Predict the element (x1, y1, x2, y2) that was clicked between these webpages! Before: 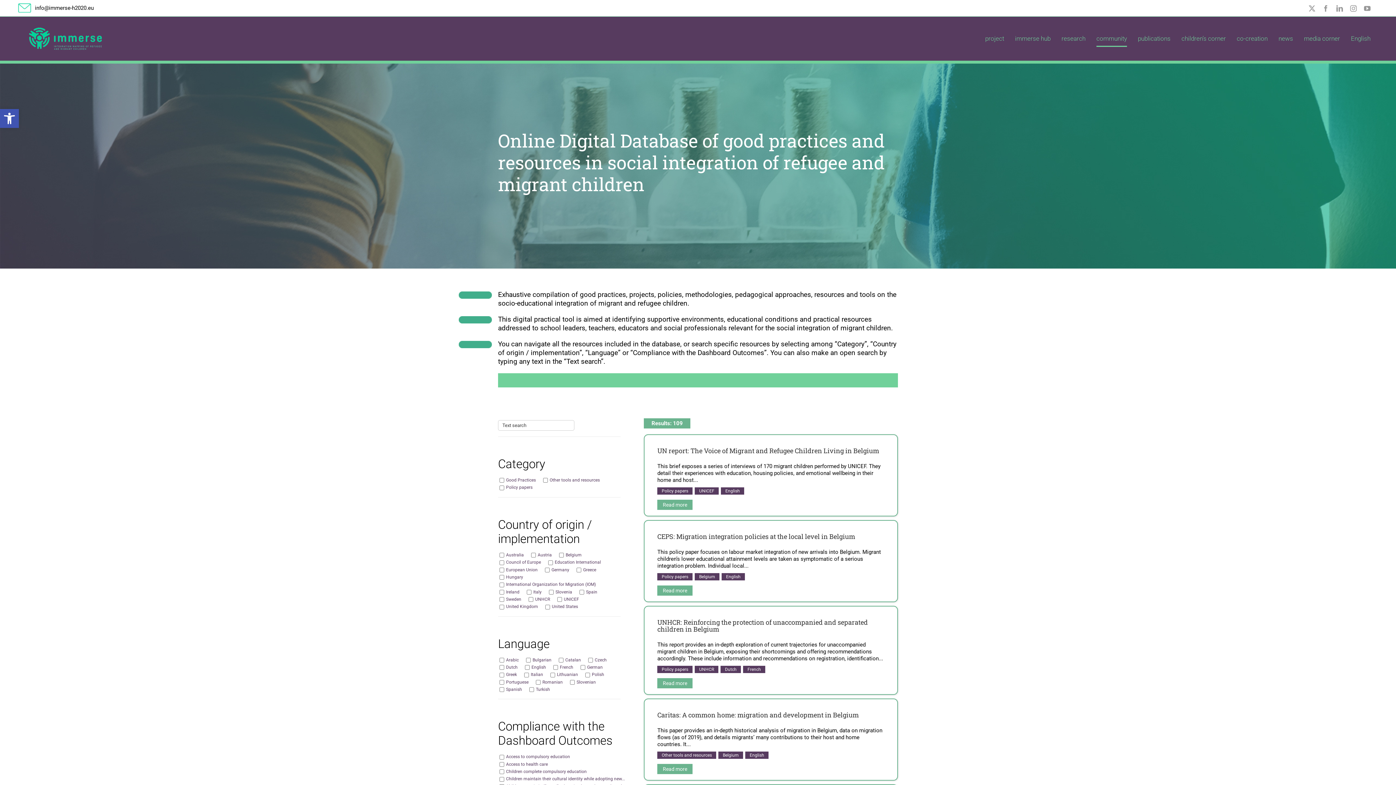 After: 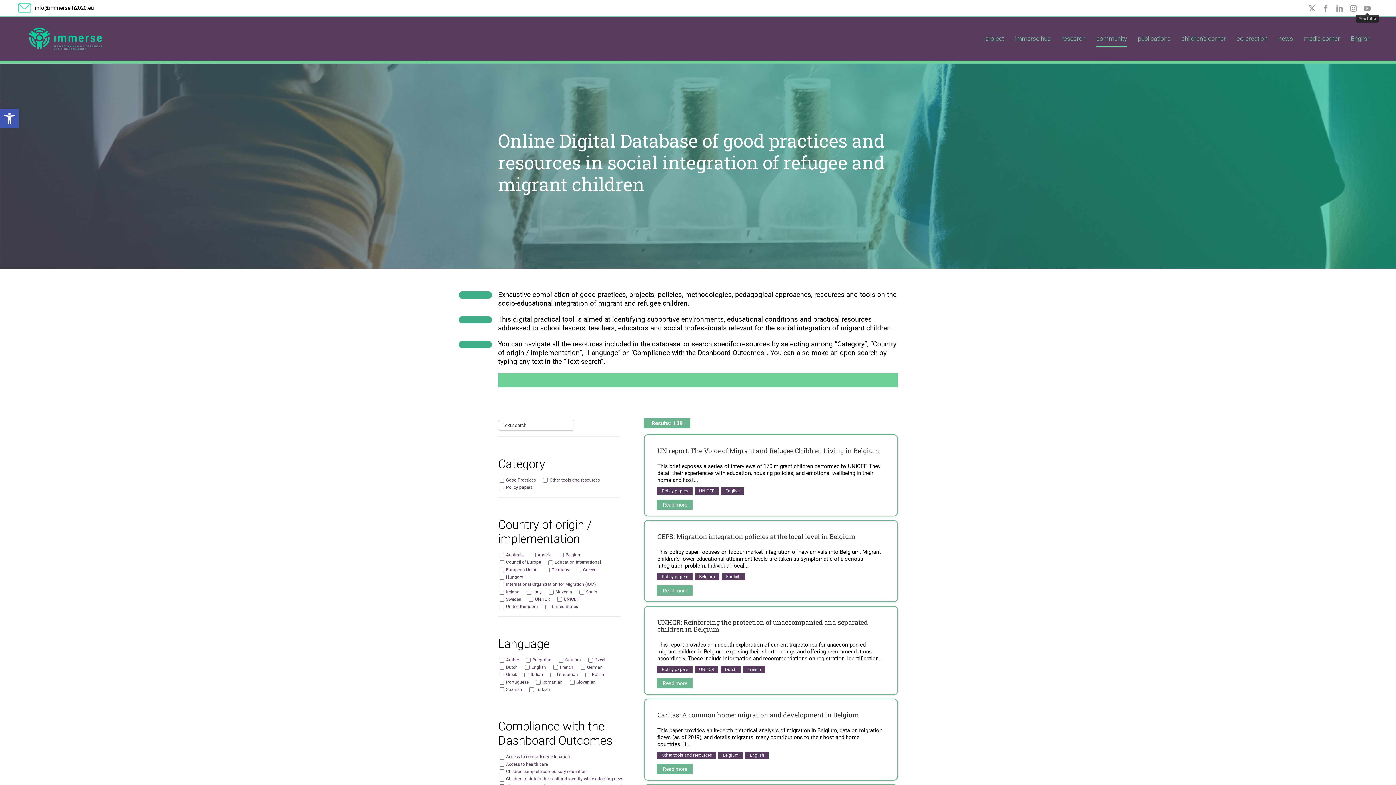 Action: bbox: (1364, 4, 1370, 11) label: YouTube